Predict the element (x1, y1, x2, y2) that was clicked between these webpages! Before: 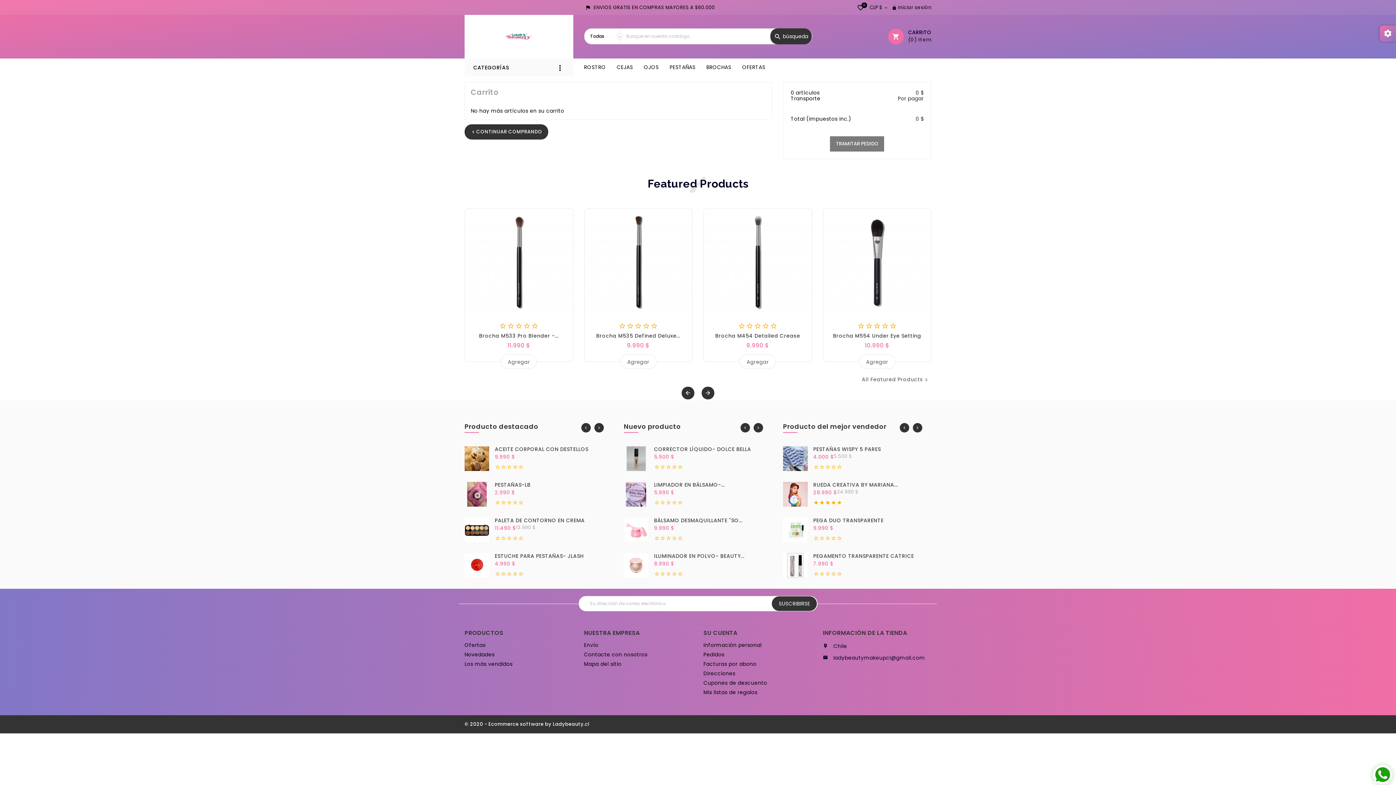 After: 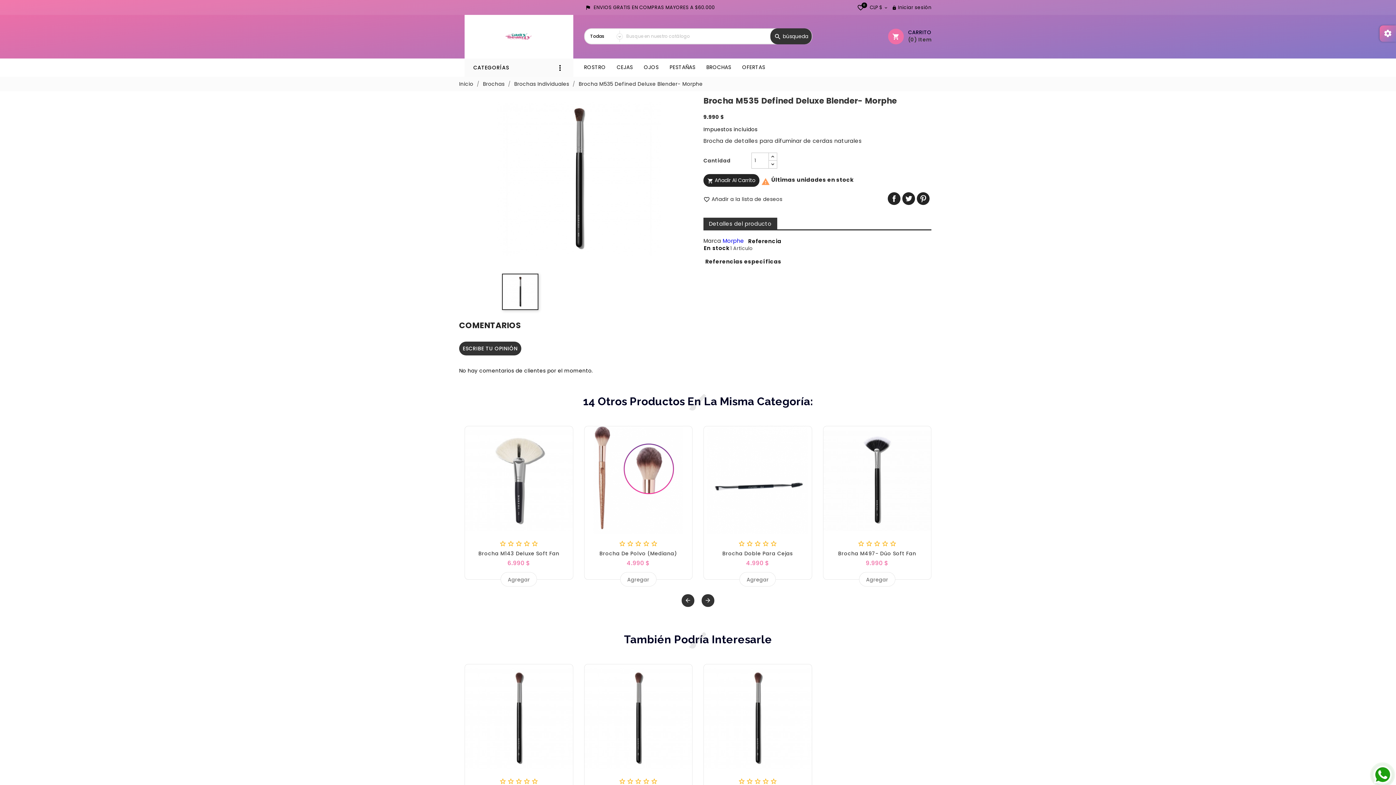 Action: bbox: (596, 332, 680, 339) label: Brocha M535 Defined Deluxe...